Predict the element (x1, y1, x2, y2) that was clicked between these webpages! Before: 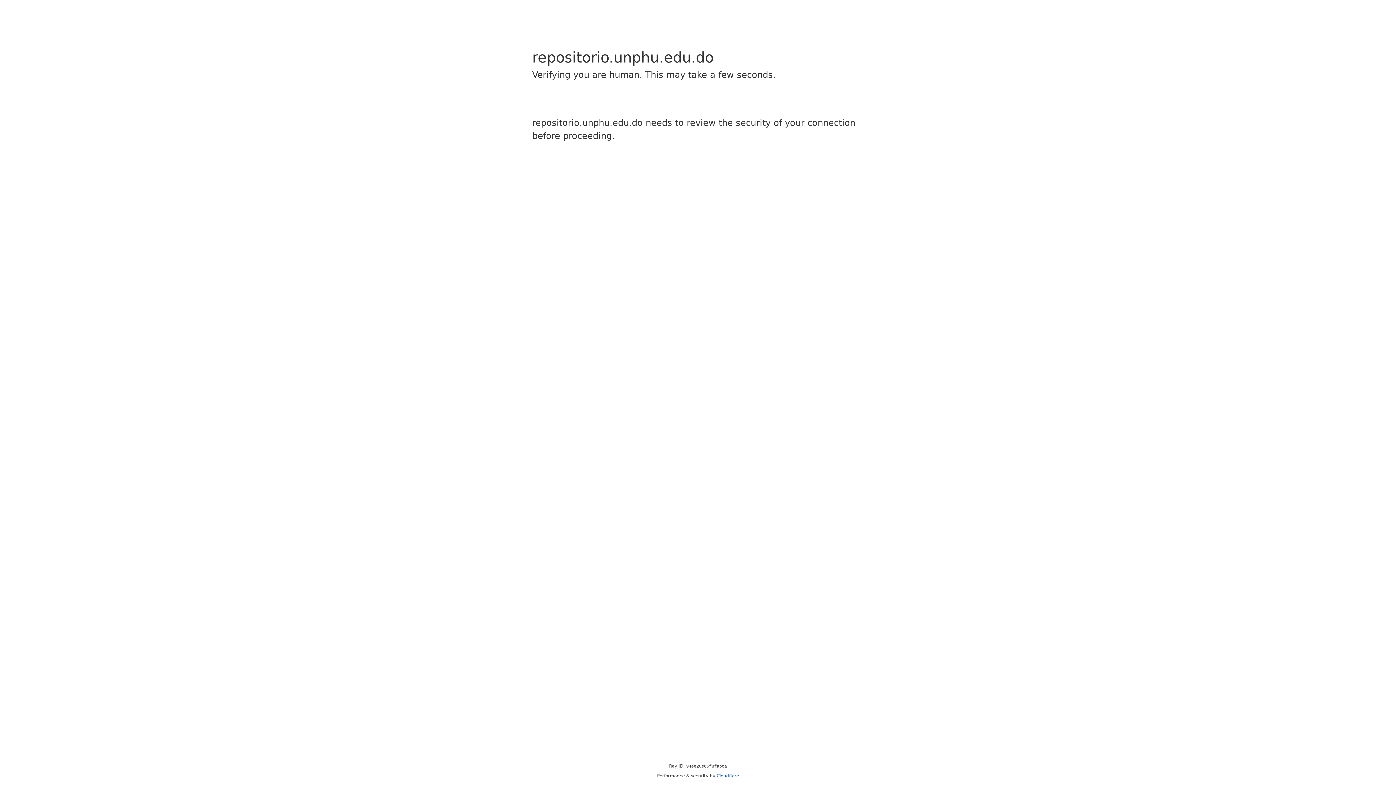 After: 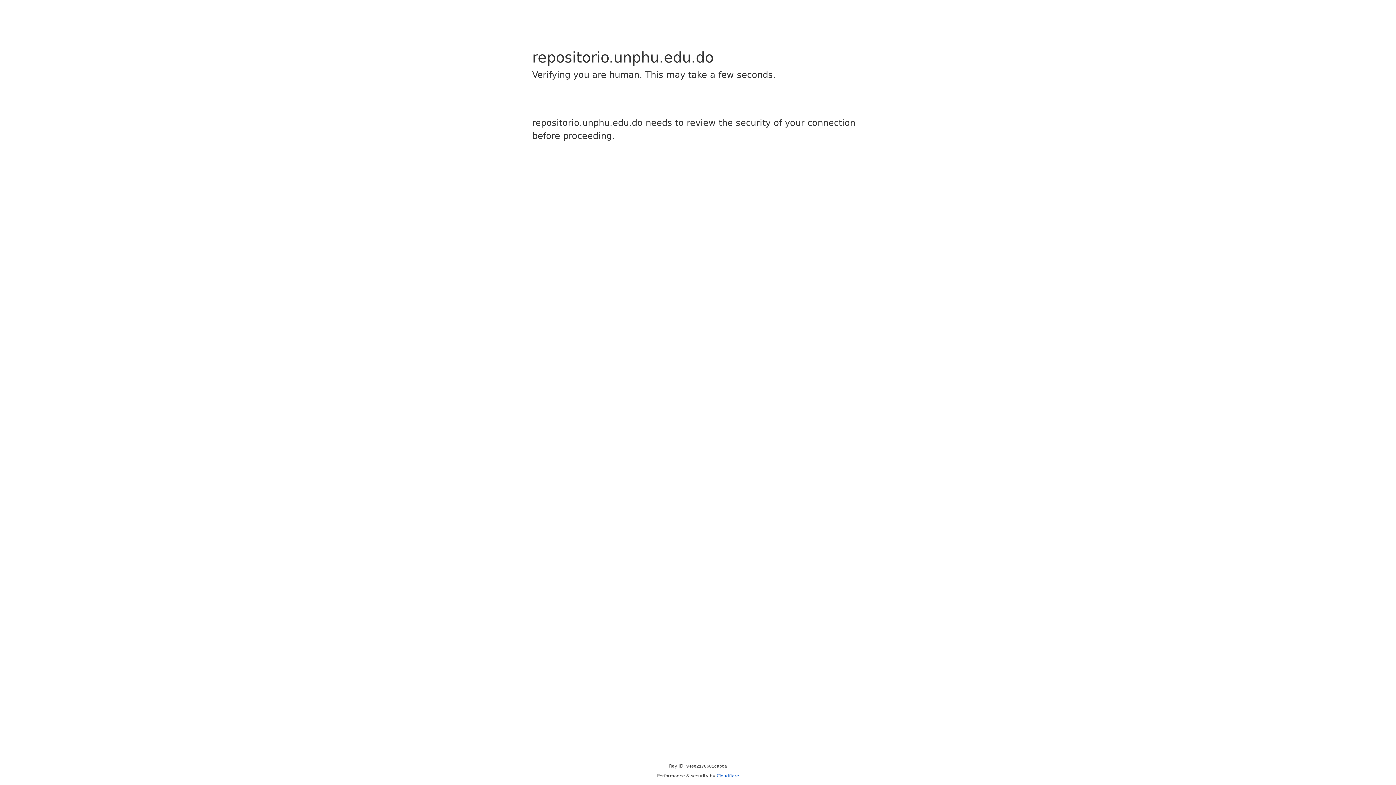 Action: bbox: (716, 773, 739, 778) label: Cloudflare